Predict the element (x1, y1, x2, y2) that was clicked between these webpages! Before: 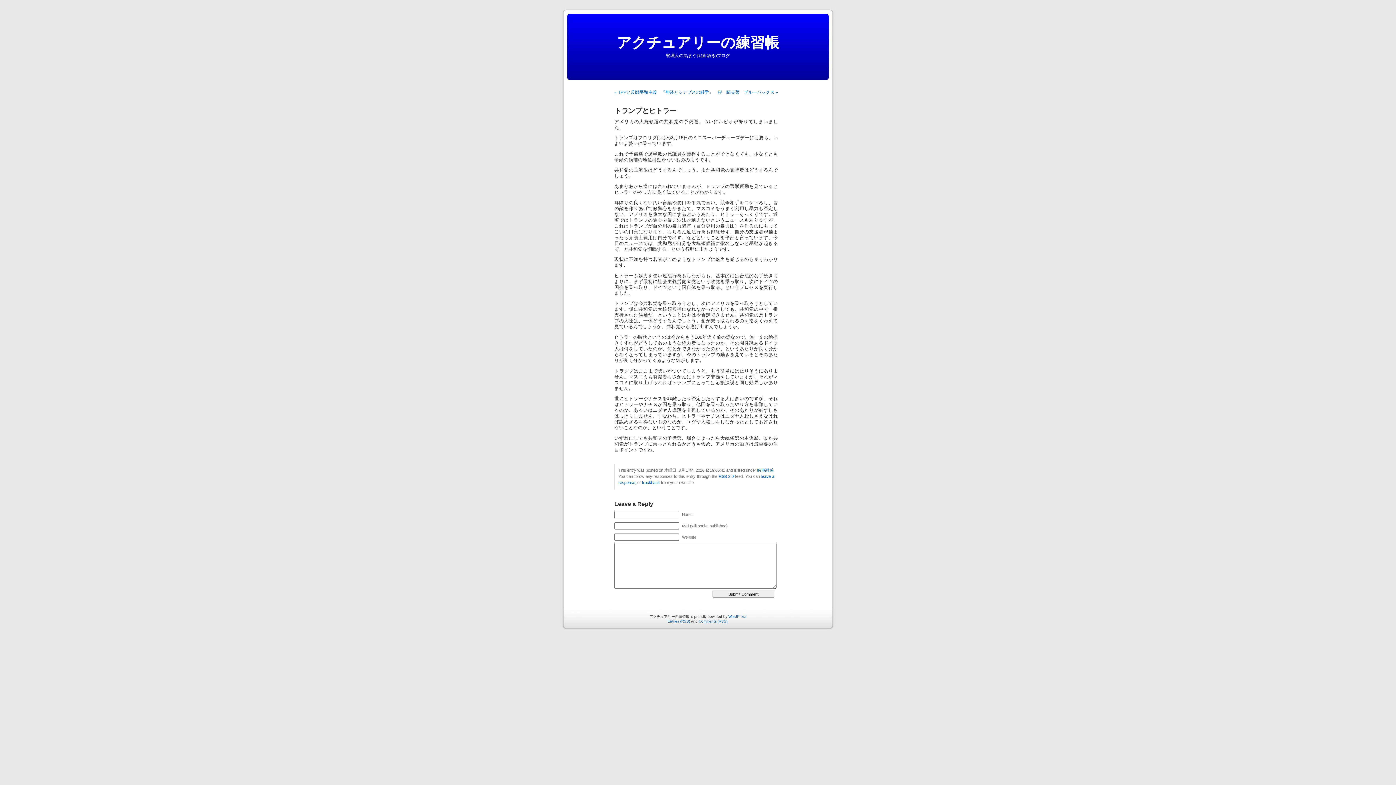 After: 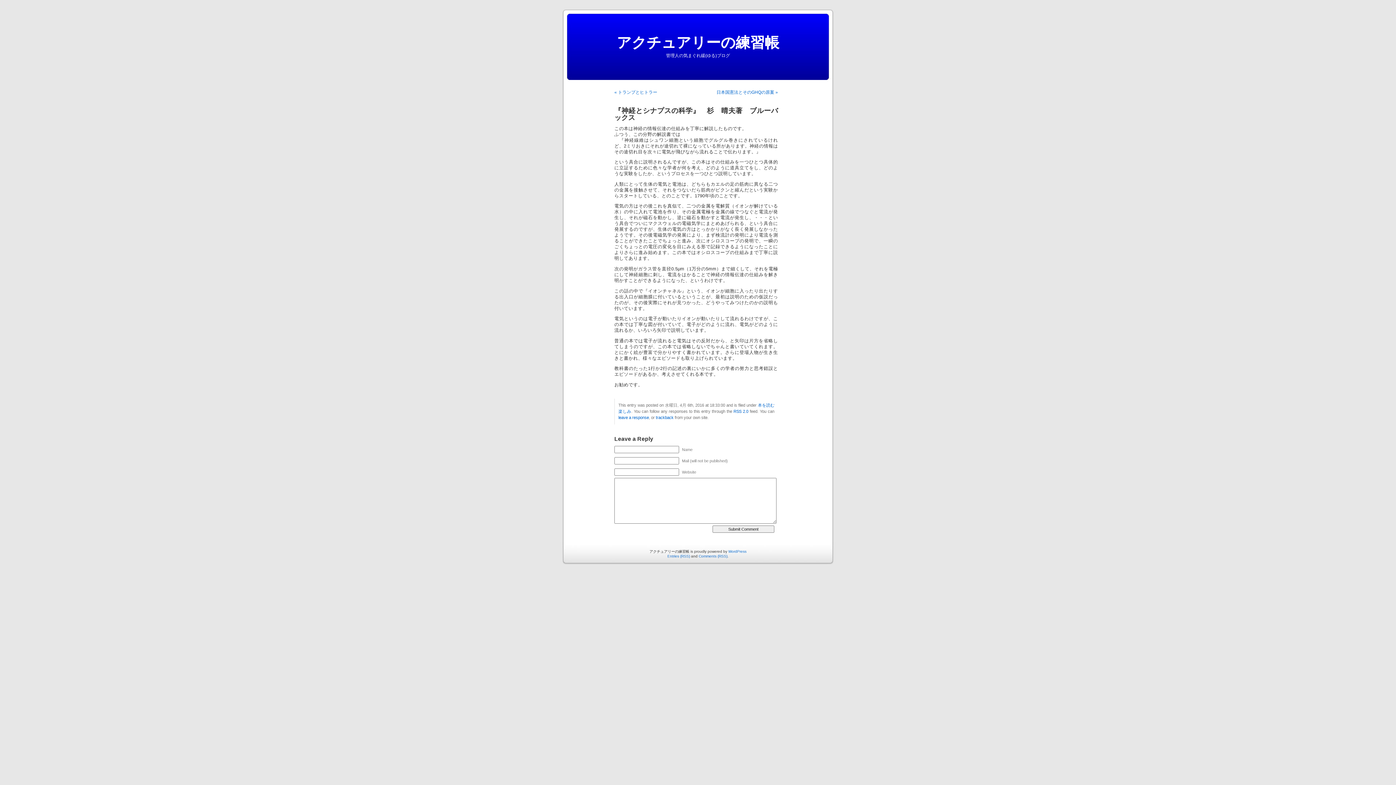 Action: label: 『神経とシナプスの科学』　杉　晴夫著　ブルーバックス » bbox: (661, 89, 778, 94)